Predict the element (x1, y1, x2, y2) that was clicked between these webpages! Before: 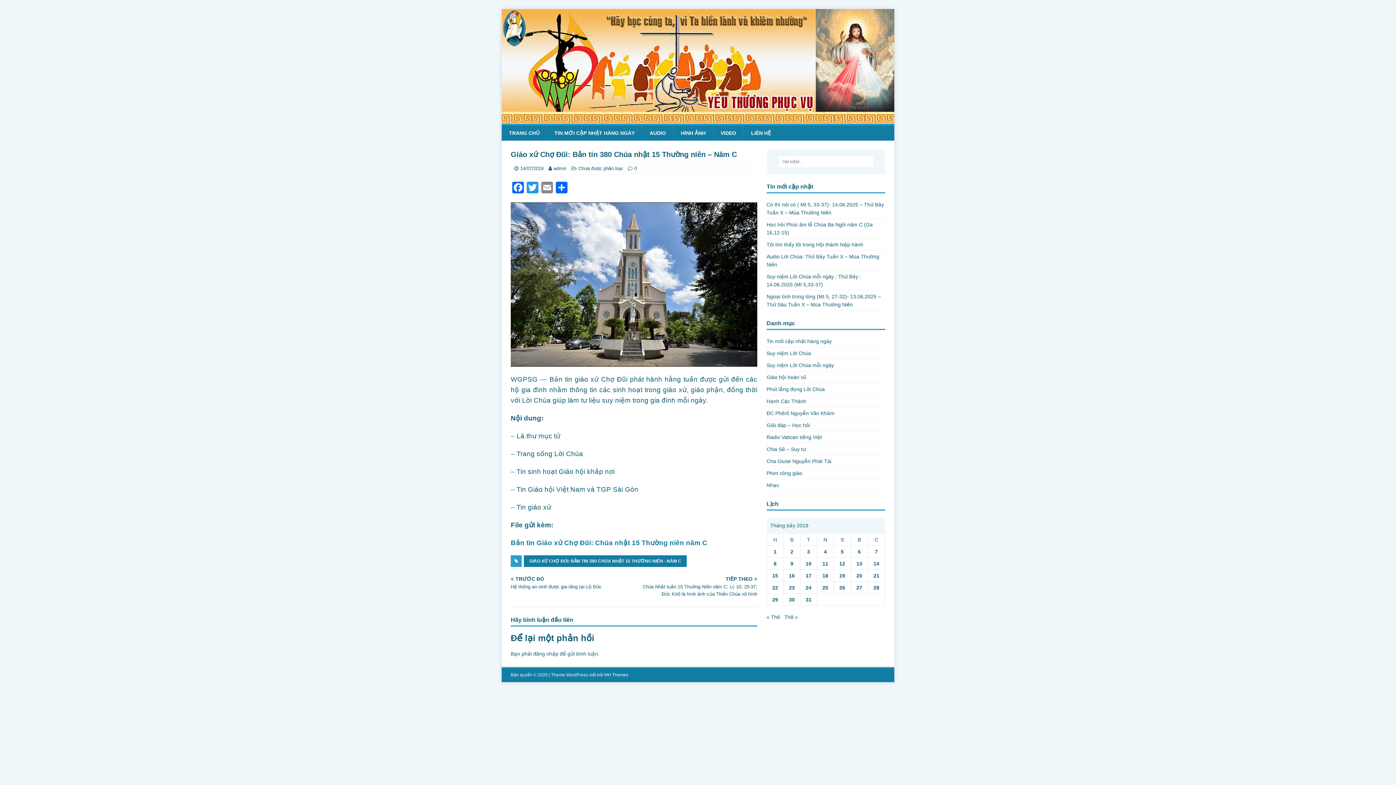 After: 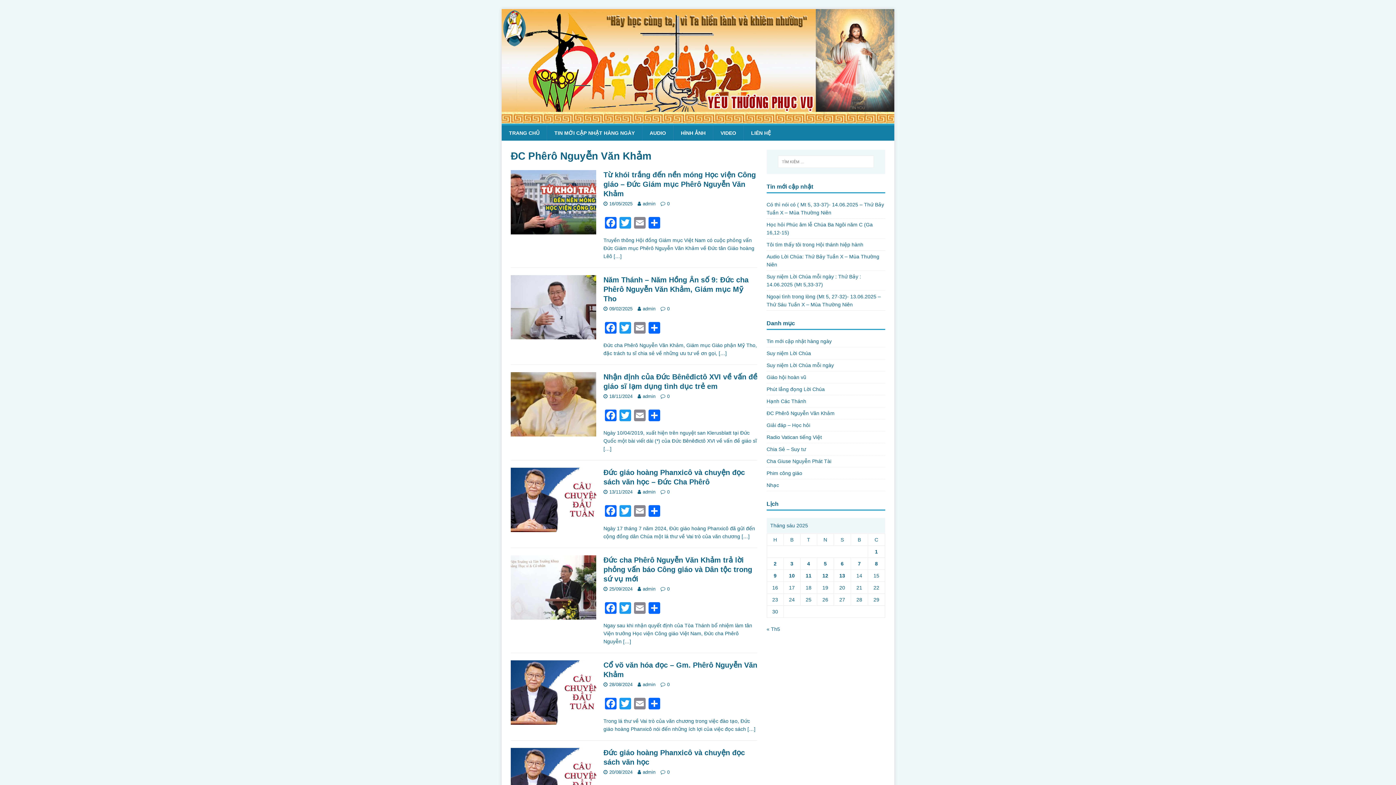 Action: bbox: (766, 407, 885, 419) label: ĐC Phêrô Nguyễn Văn Khảm